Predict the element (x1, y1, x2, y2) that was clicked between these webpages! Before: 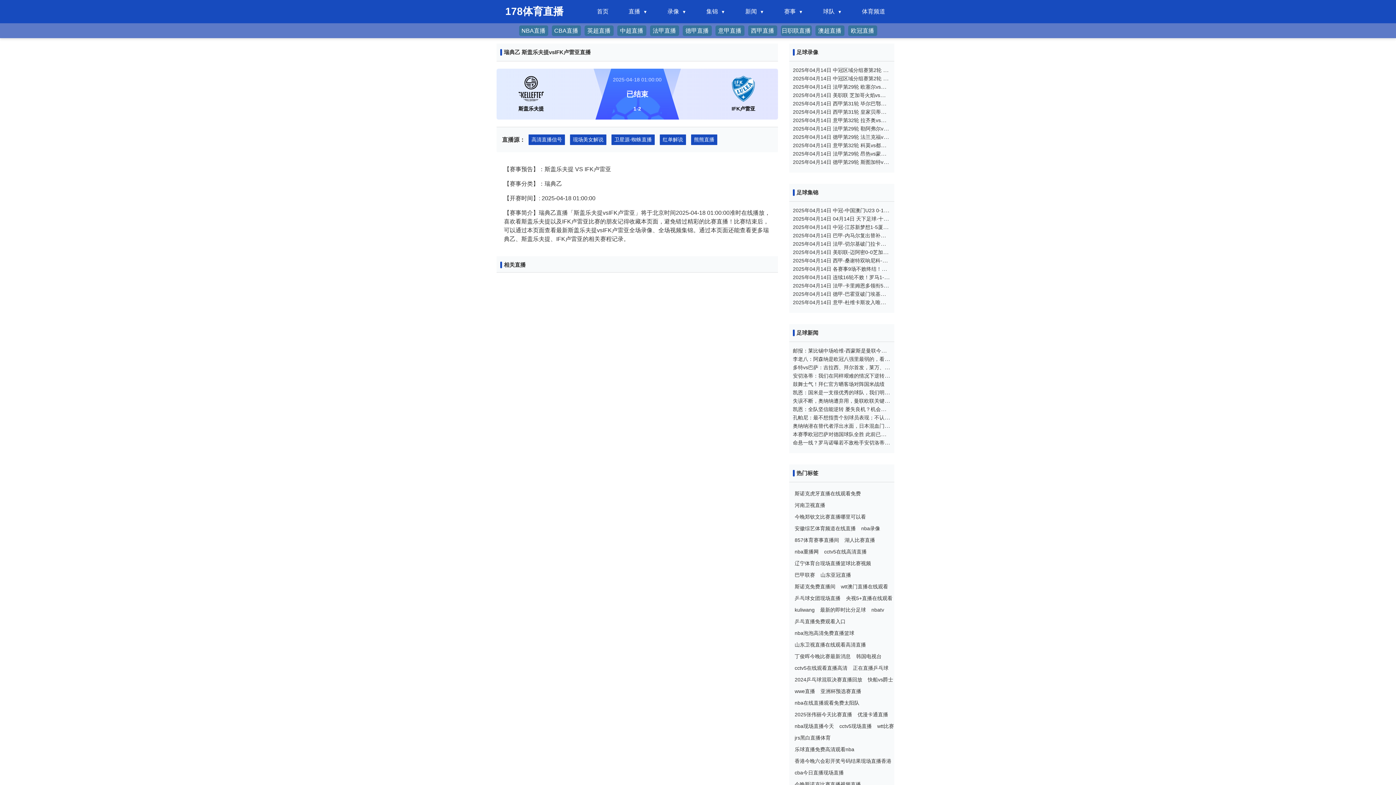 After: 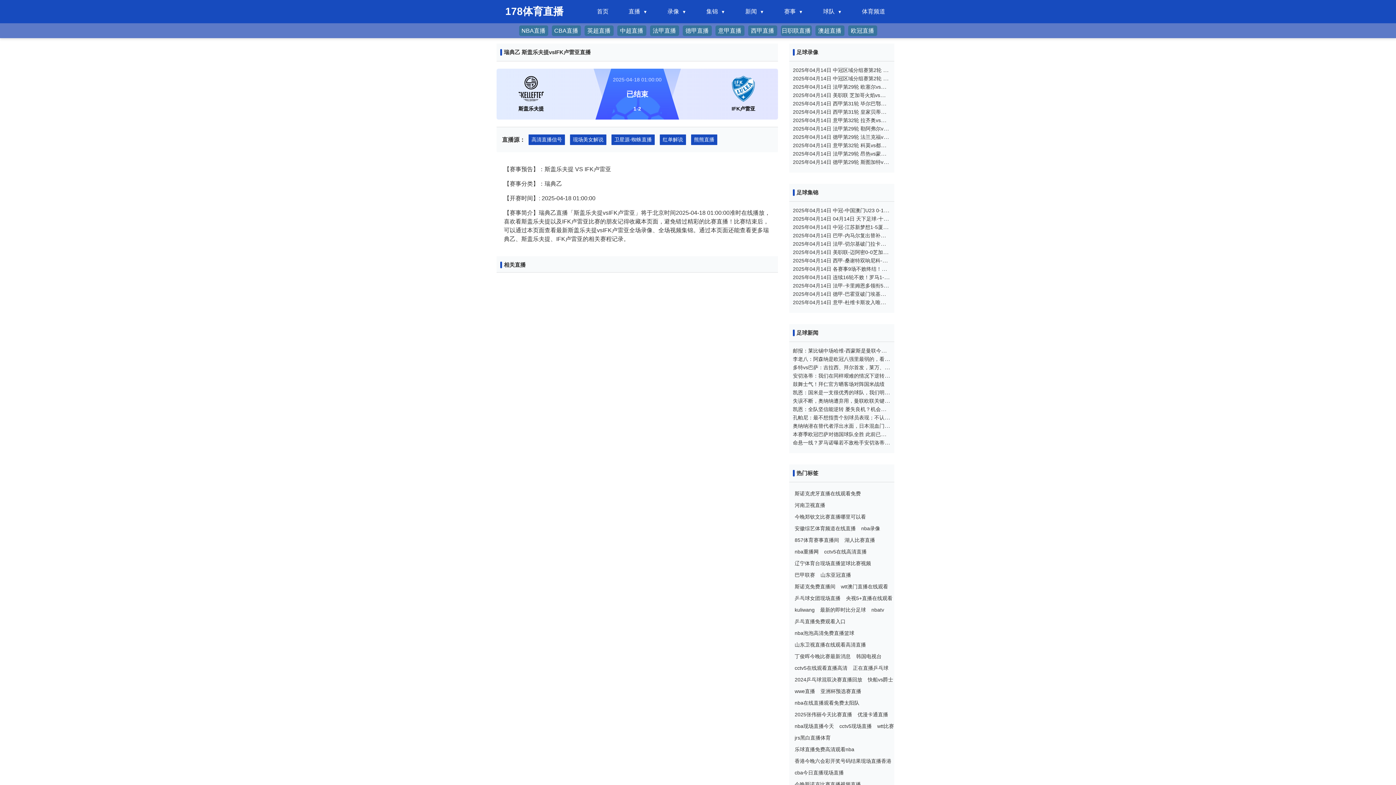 Action: bbox: (794, 499, 825, 511) label: 河南卫视直播